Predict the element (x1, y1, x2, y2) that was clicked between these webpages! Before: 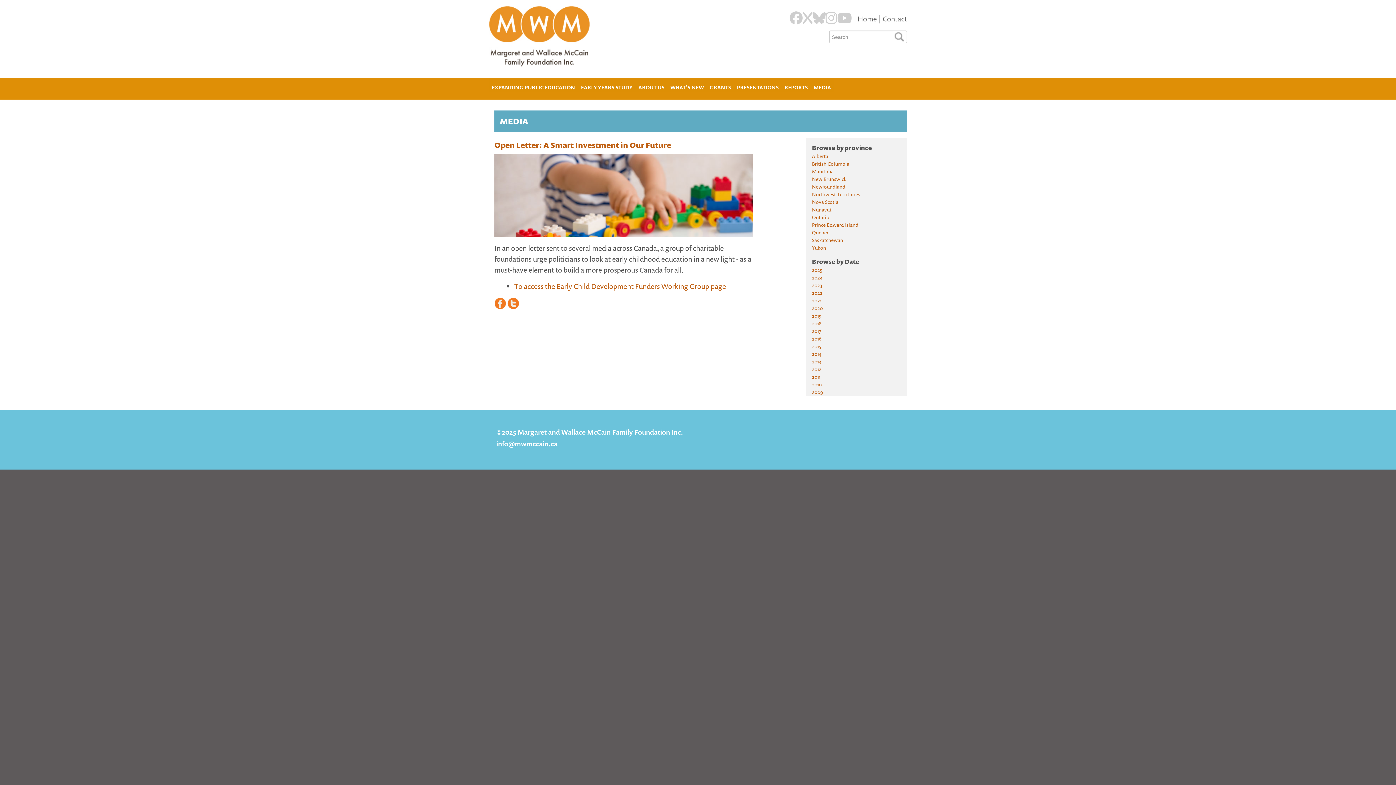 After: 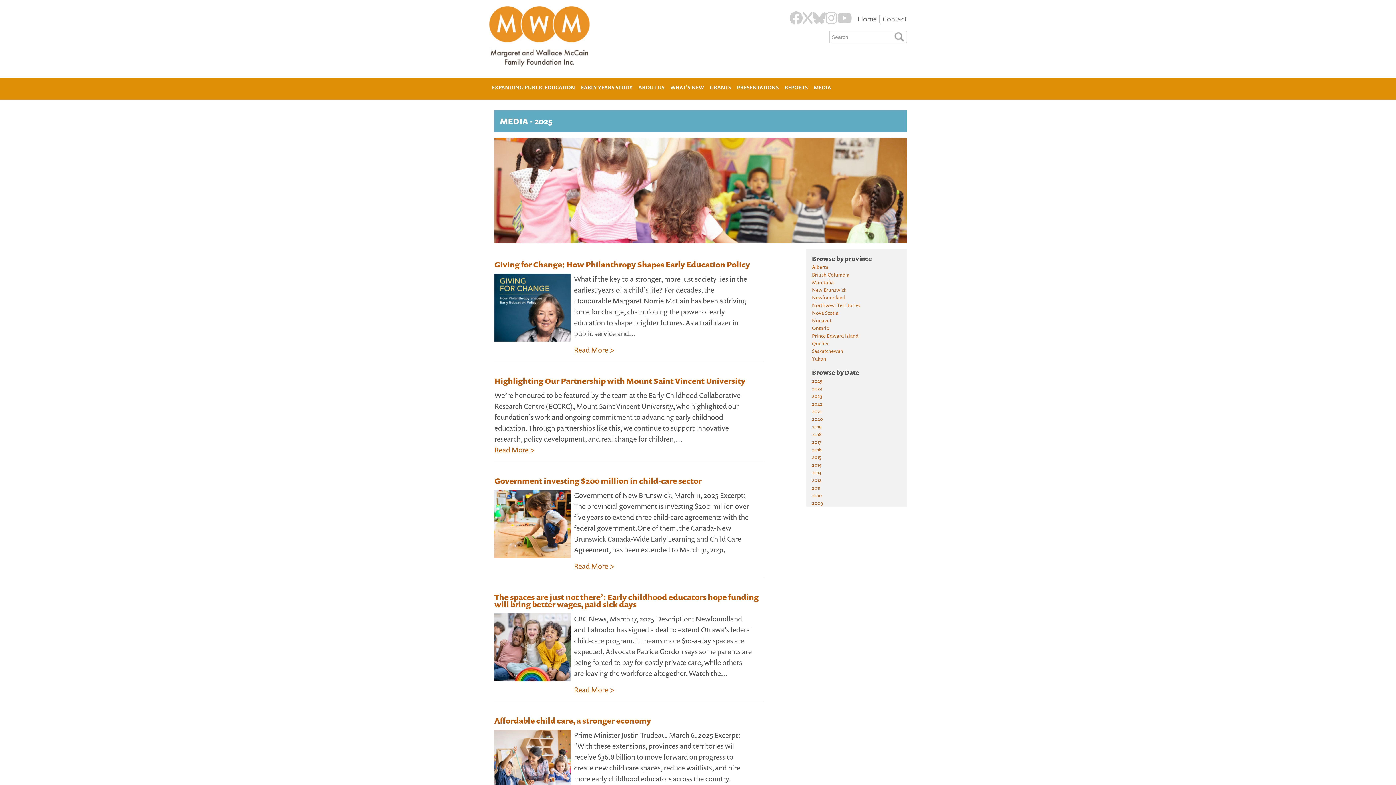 Action: label: 2025 bbox: (812, 266, 822, 273)